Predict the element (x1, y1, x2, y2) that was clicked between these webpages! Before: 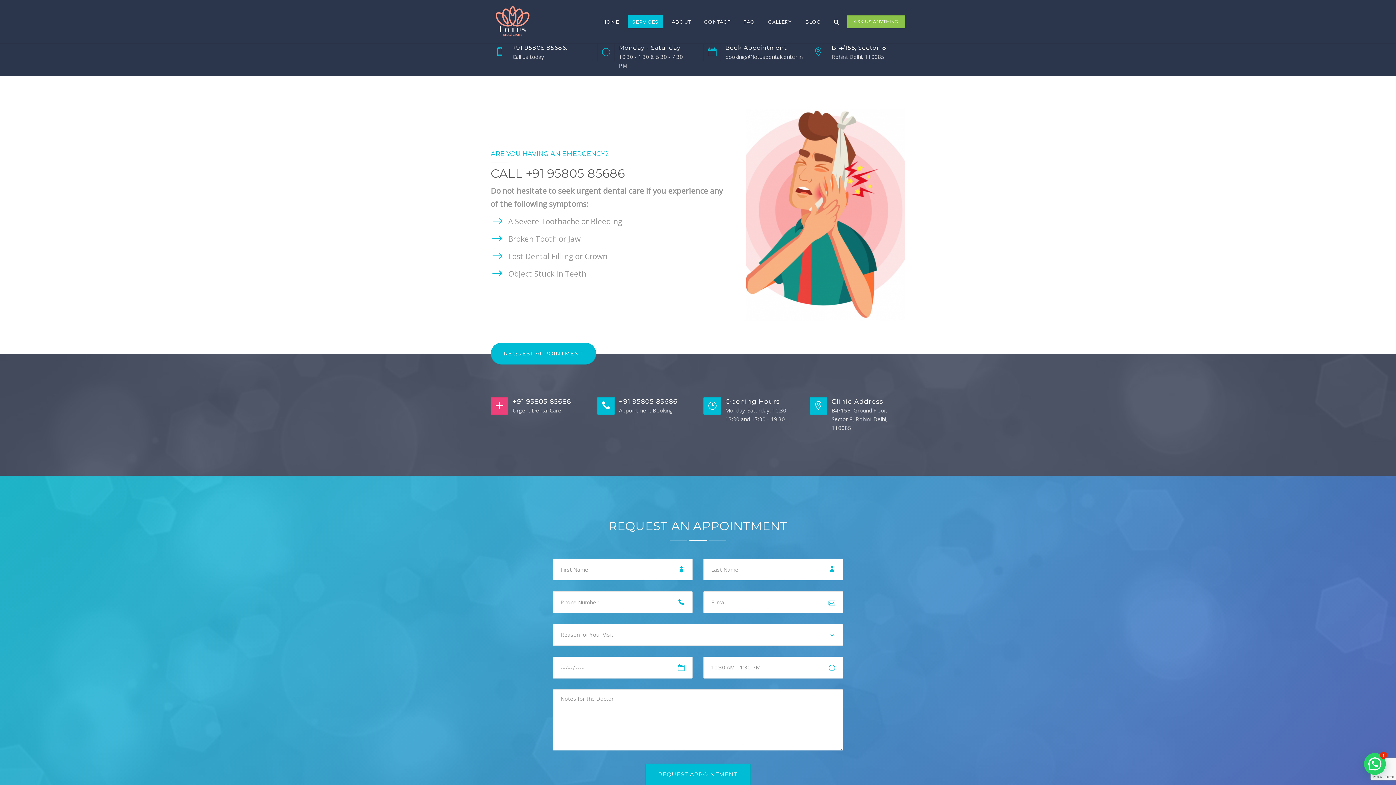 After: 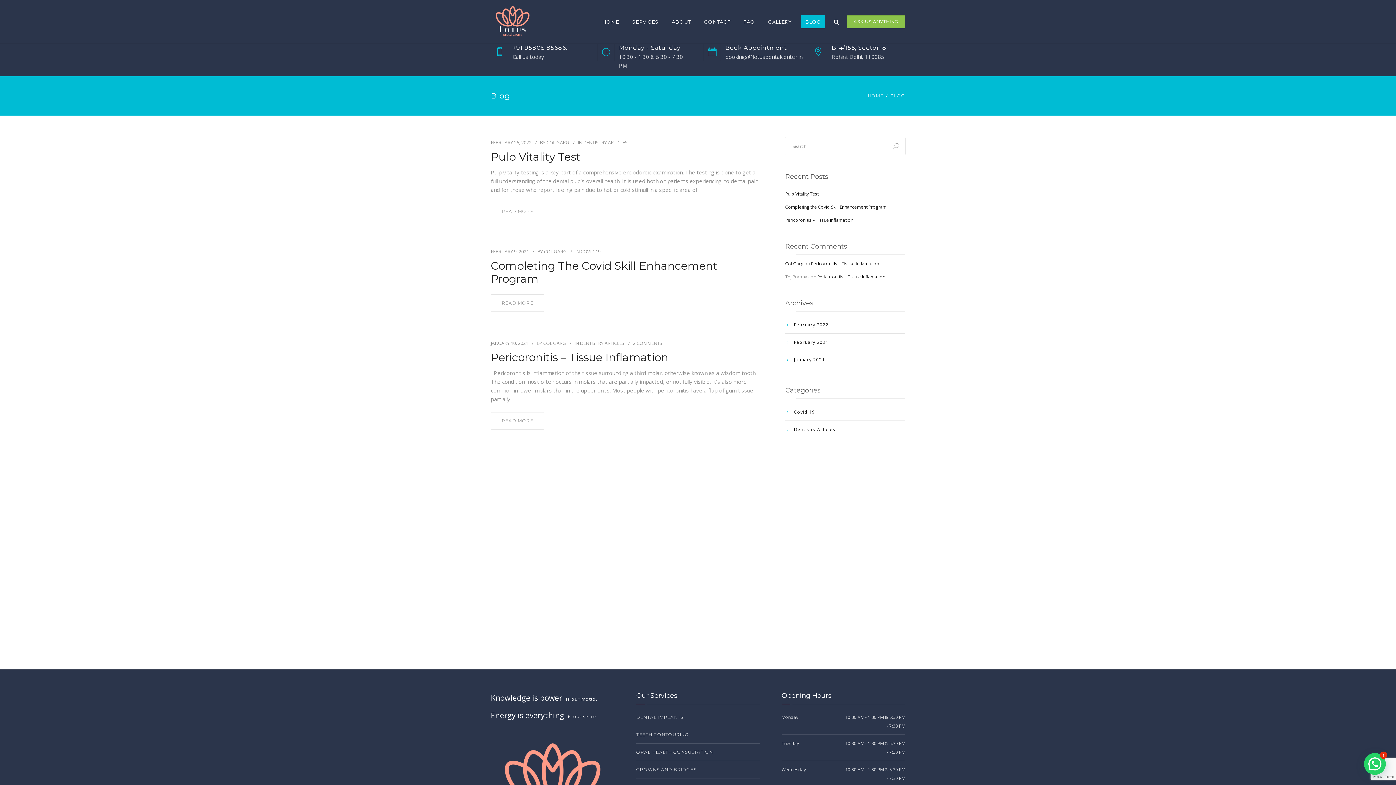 Action: label: BLOG bbox: (801, 15, 825, 28)